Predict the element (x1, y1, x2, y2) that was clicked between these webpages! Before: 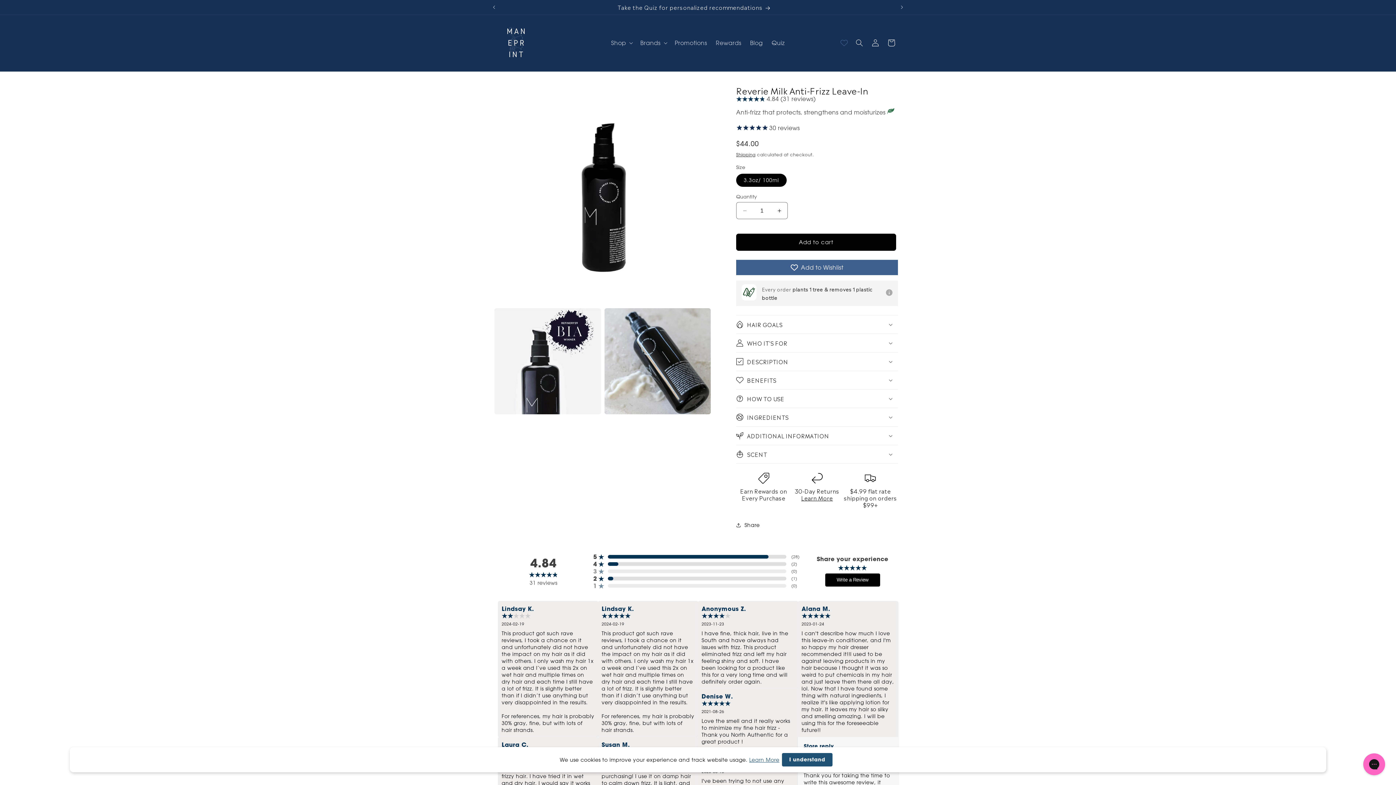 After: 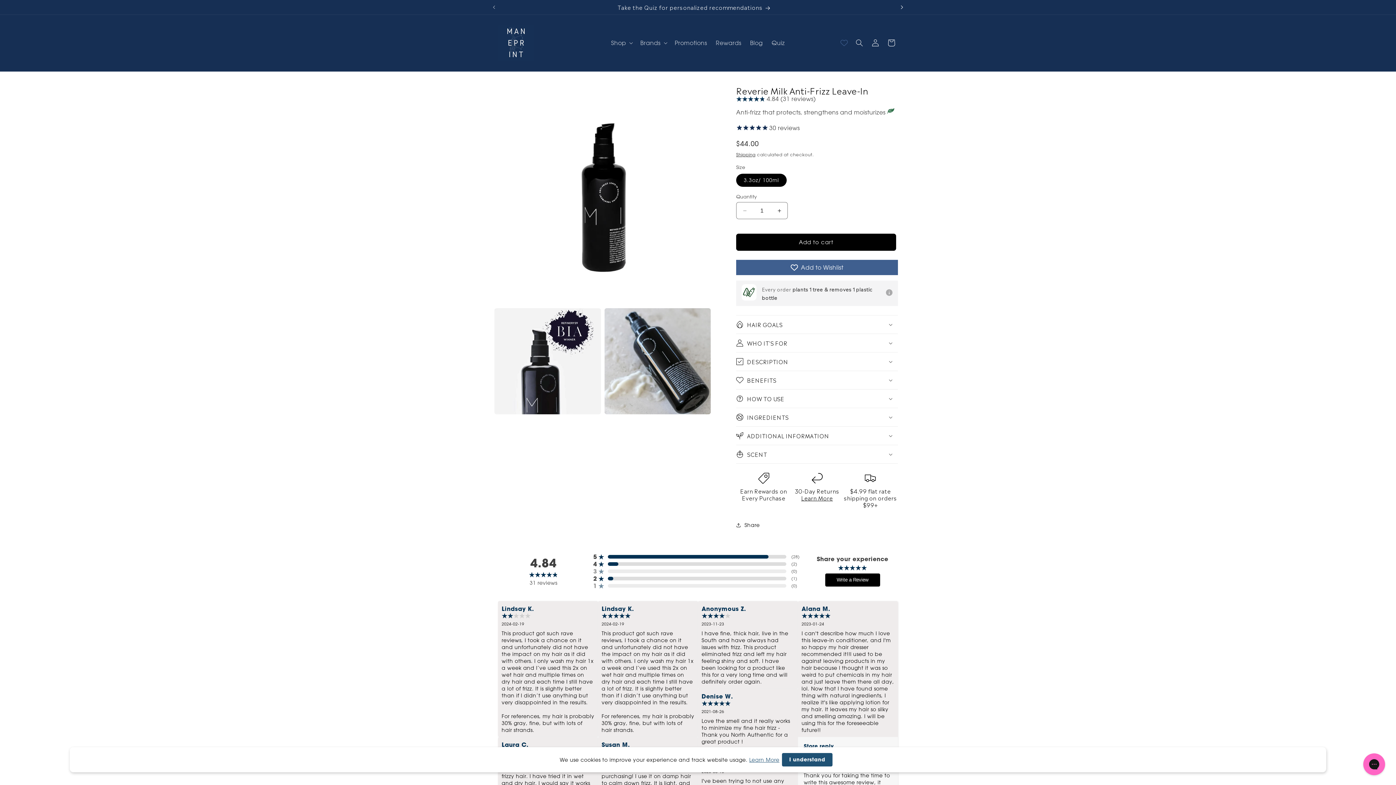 Action: bbox: (894, 0, 910, 14) label: Next announcement